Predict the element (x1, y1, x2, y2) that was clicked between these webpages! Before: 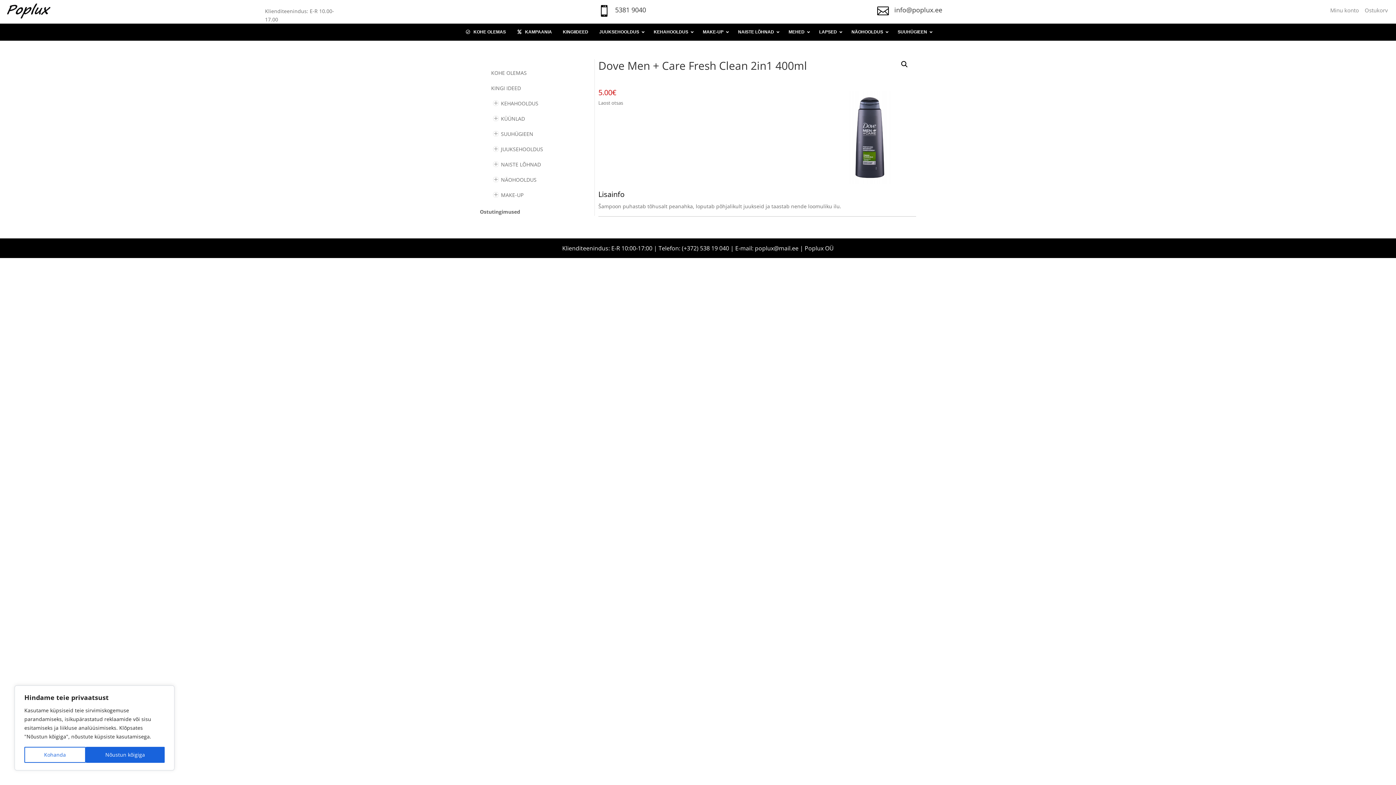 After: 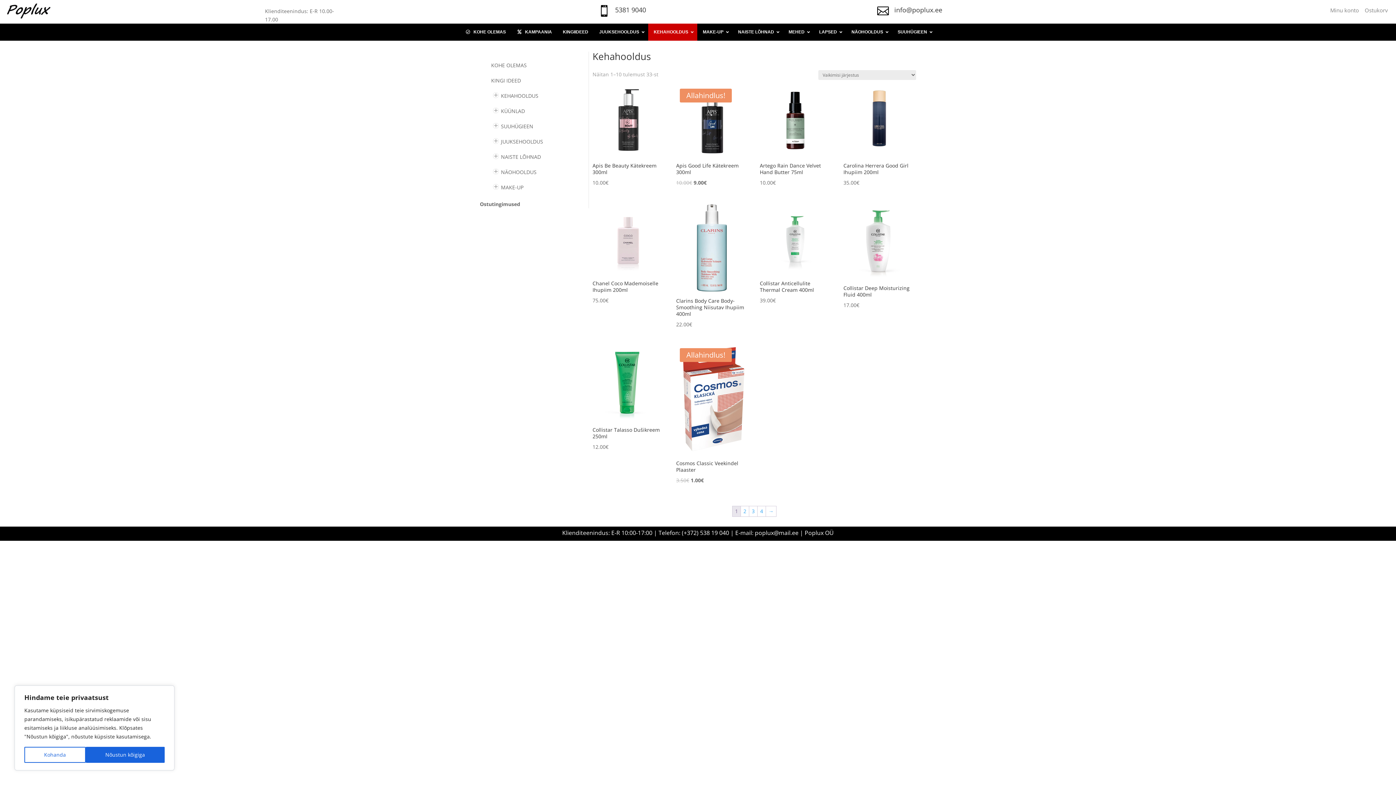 Action: label: KEHAHOOLDUS bbox: (648, 23, 697, 40)